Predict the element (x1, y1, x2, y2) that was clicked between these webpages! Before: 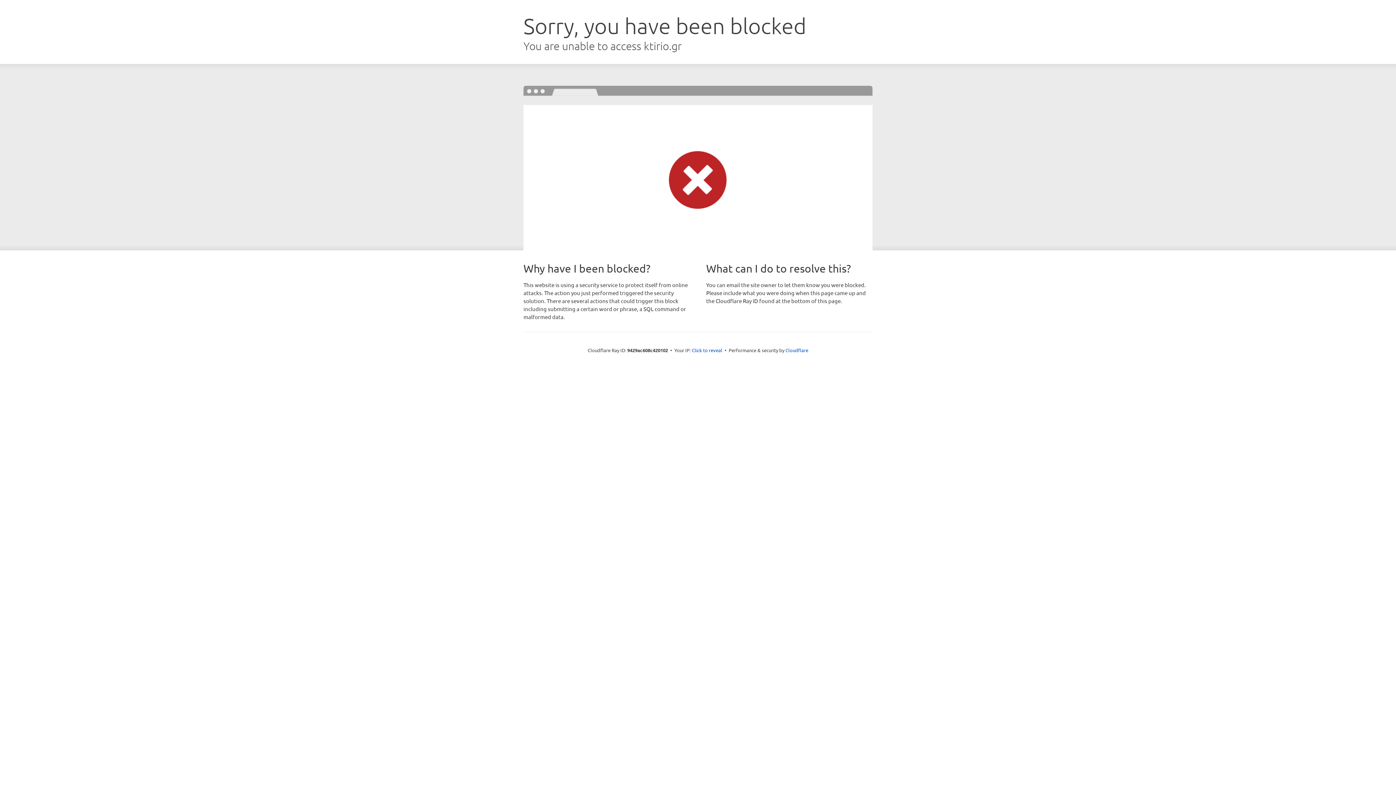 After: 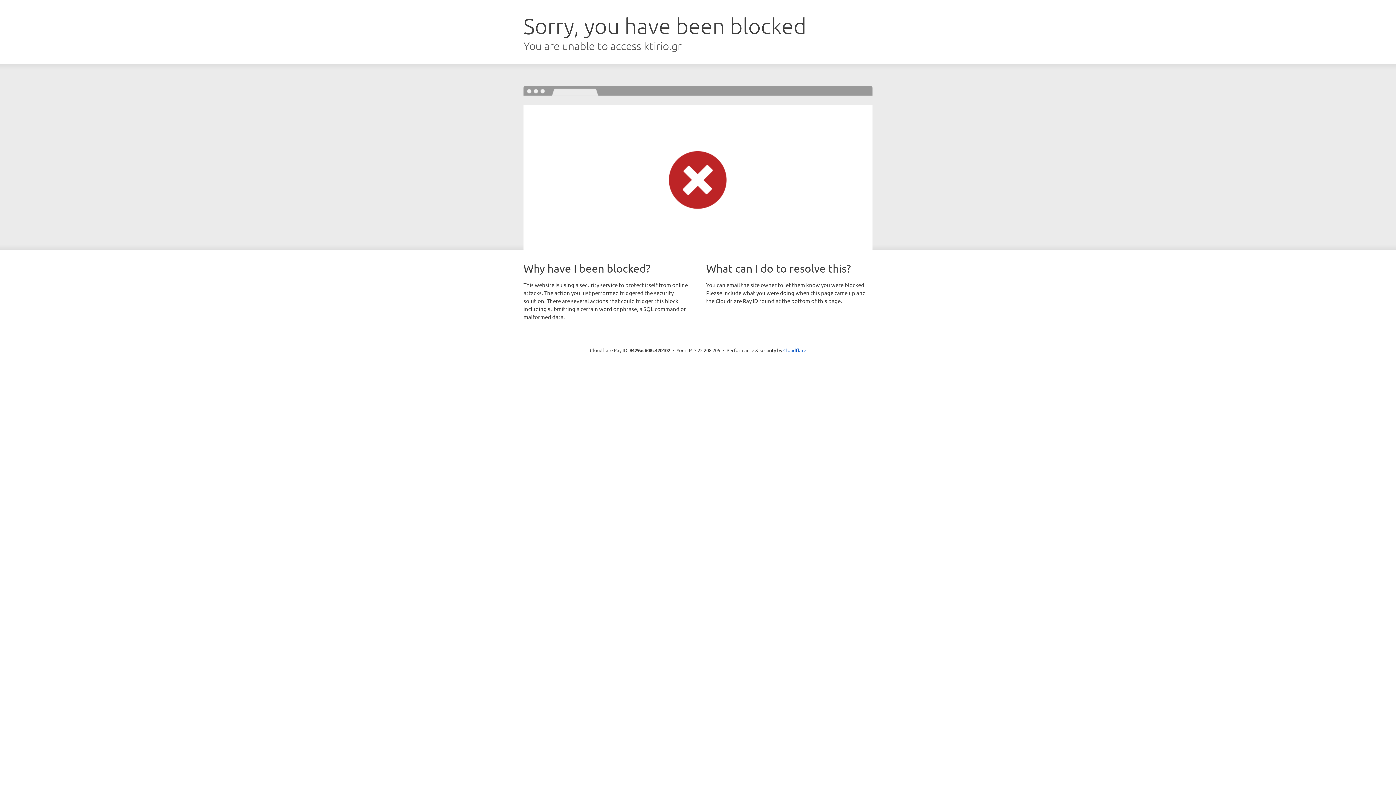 Action: label: Click to reveal bbox: (692, 346, 722, 353)